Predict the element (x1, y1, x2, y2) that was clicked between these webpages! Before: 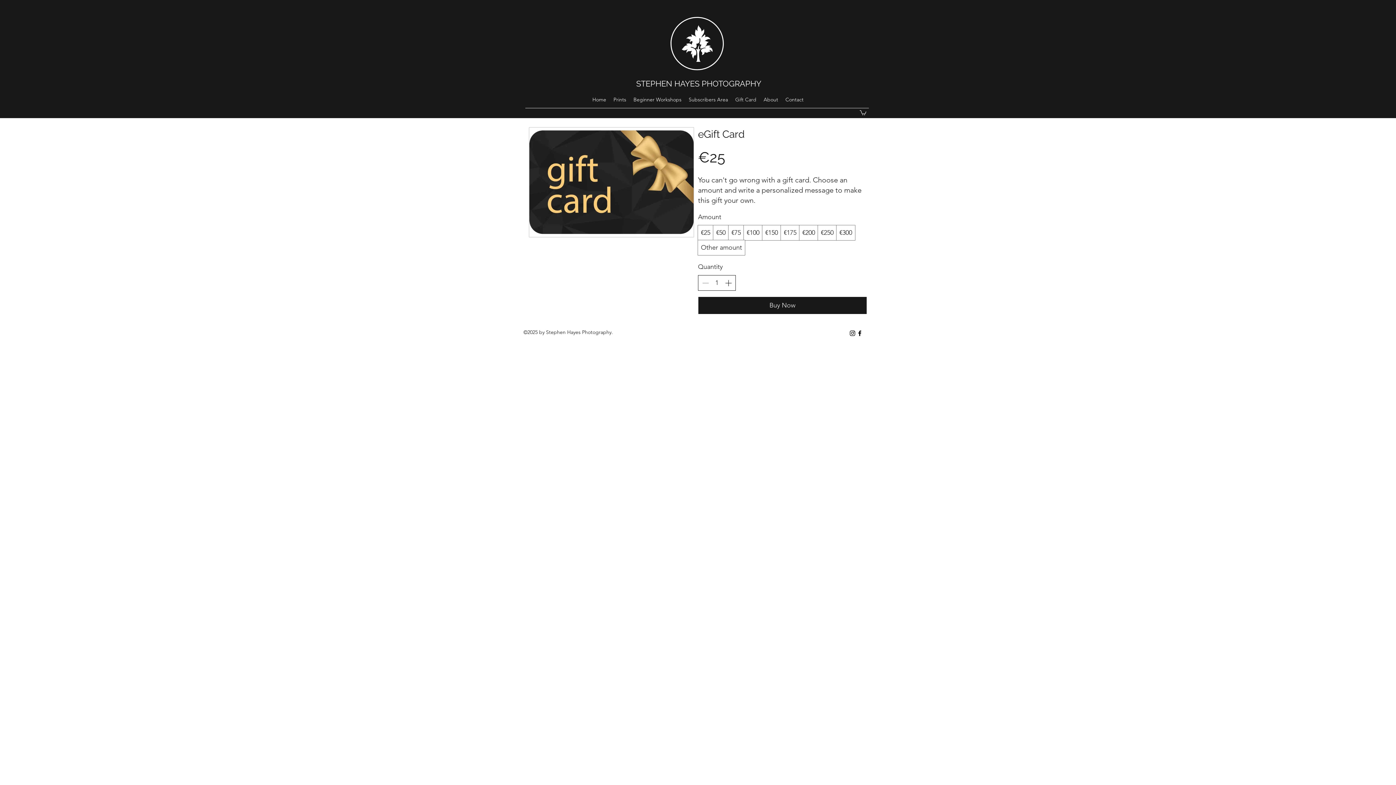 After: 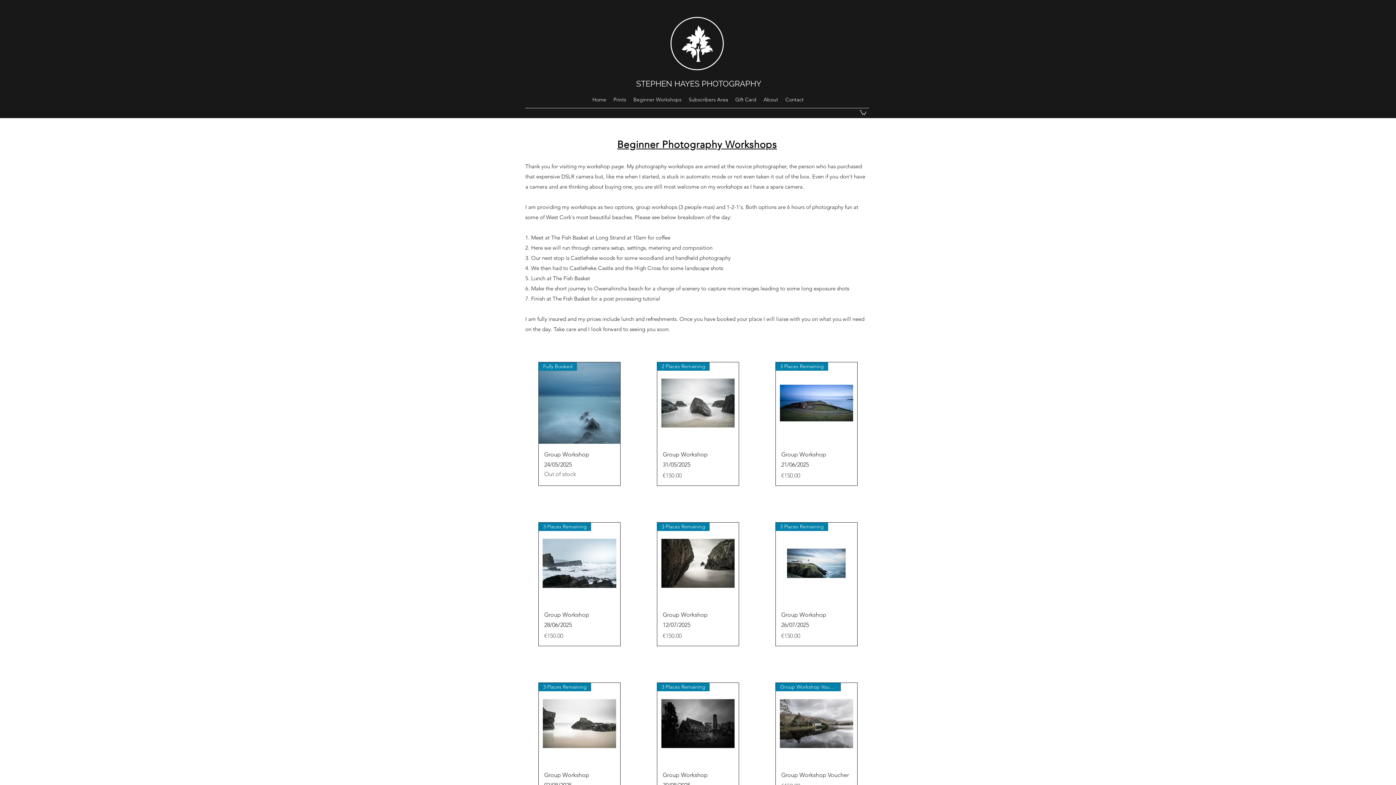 Action: bbox: (630, 94, 685, 105) label: Beginner Workshops